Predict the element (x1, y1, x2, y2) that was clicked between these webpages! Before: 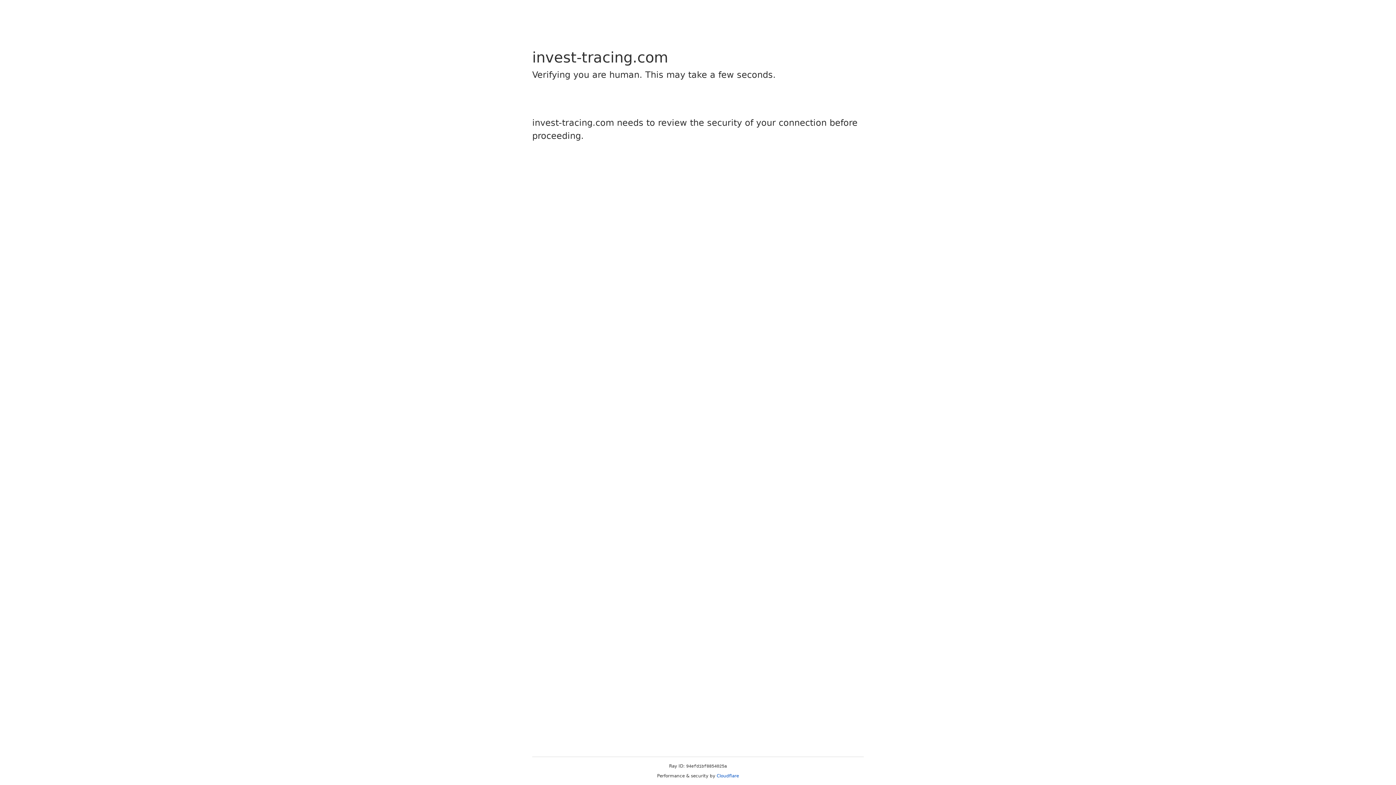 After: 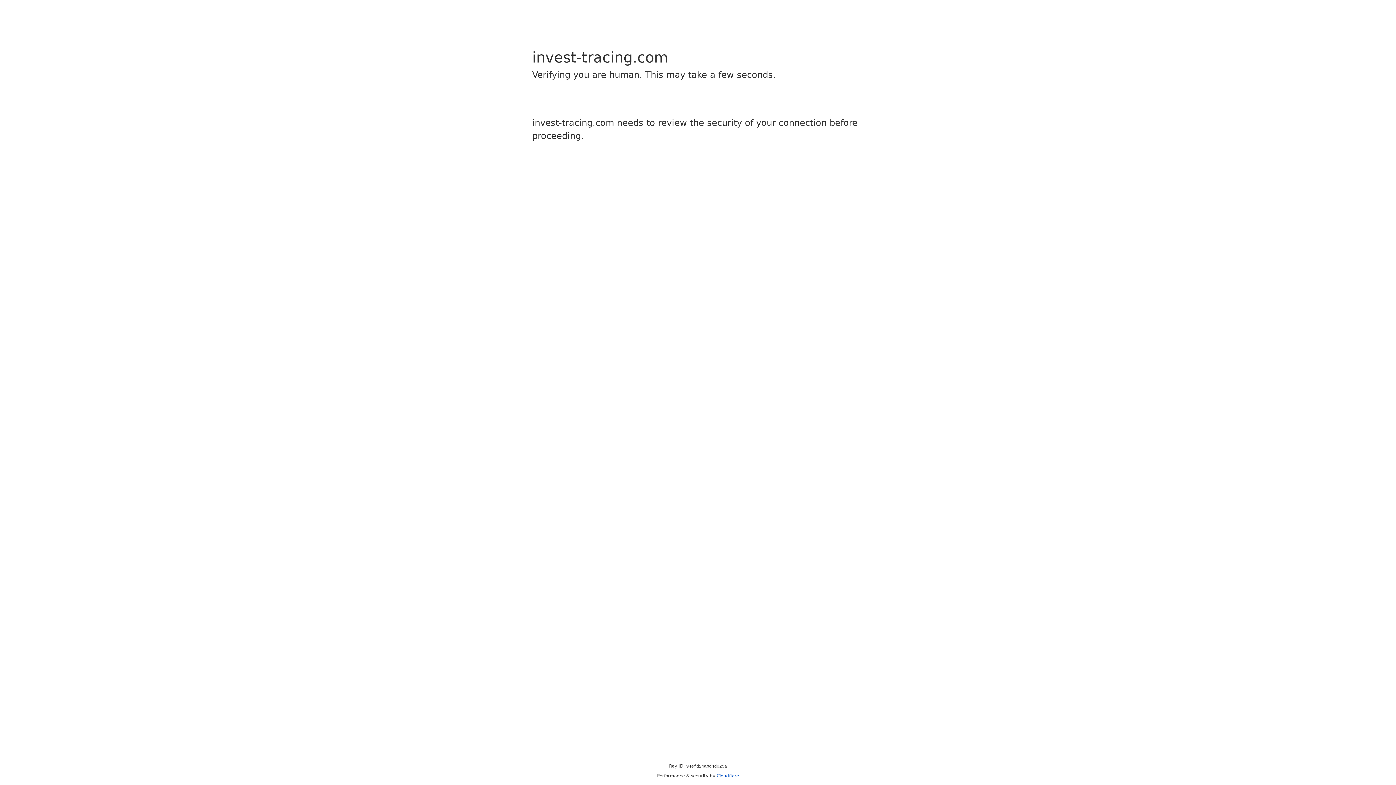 Action: label: Cloudflare bbox: (716, 773, 739, 778)